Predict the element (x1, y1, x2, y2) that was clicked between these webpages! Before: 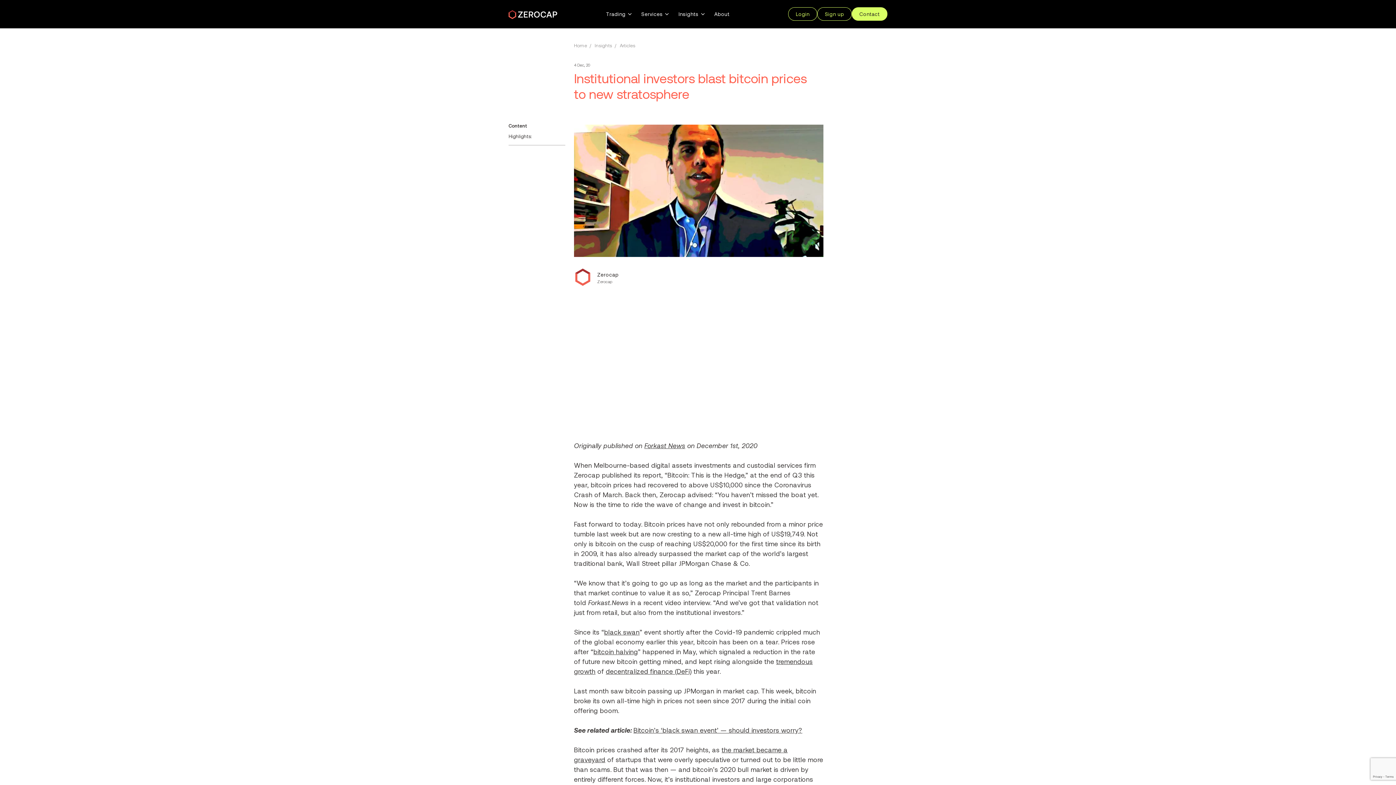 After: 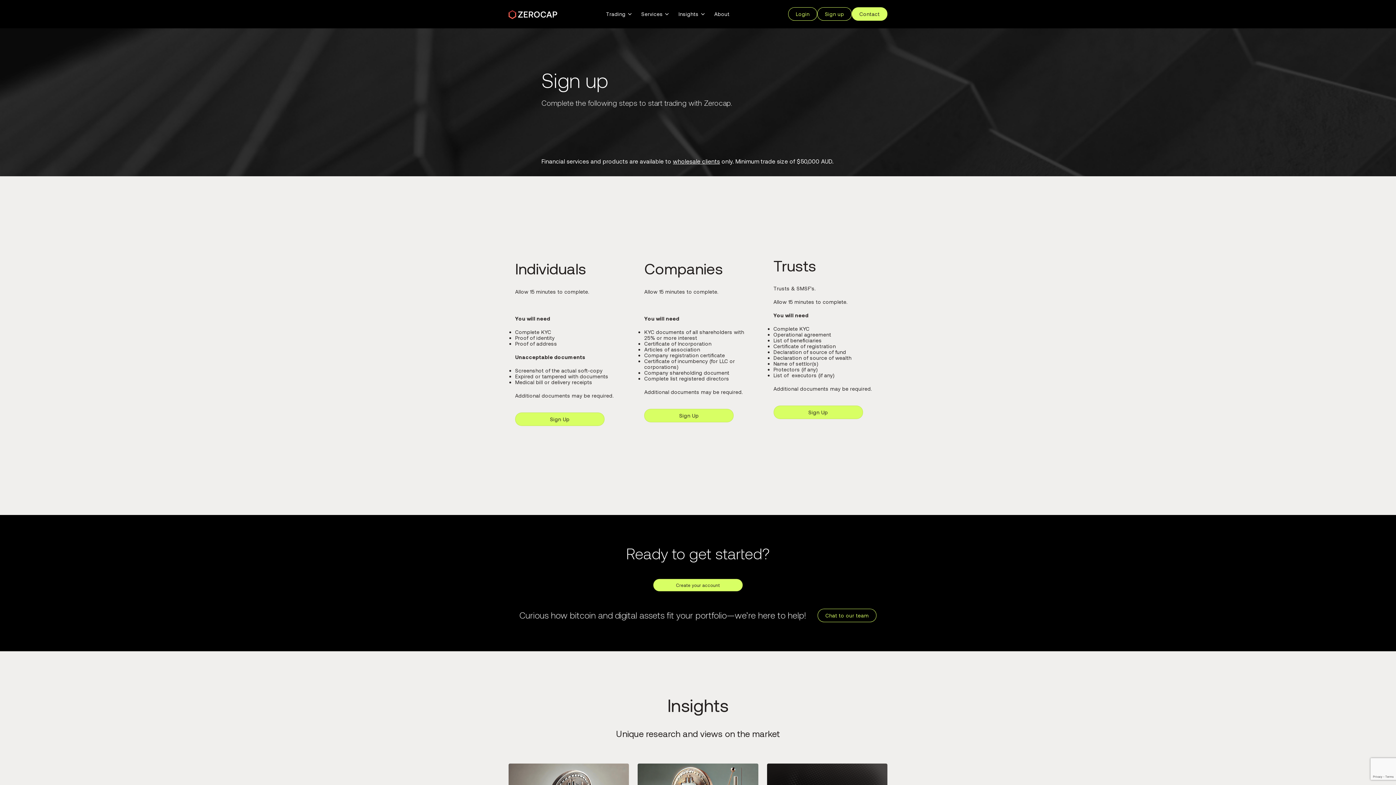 Action: bbox: (817, 7, 852, 20) label: Sign up